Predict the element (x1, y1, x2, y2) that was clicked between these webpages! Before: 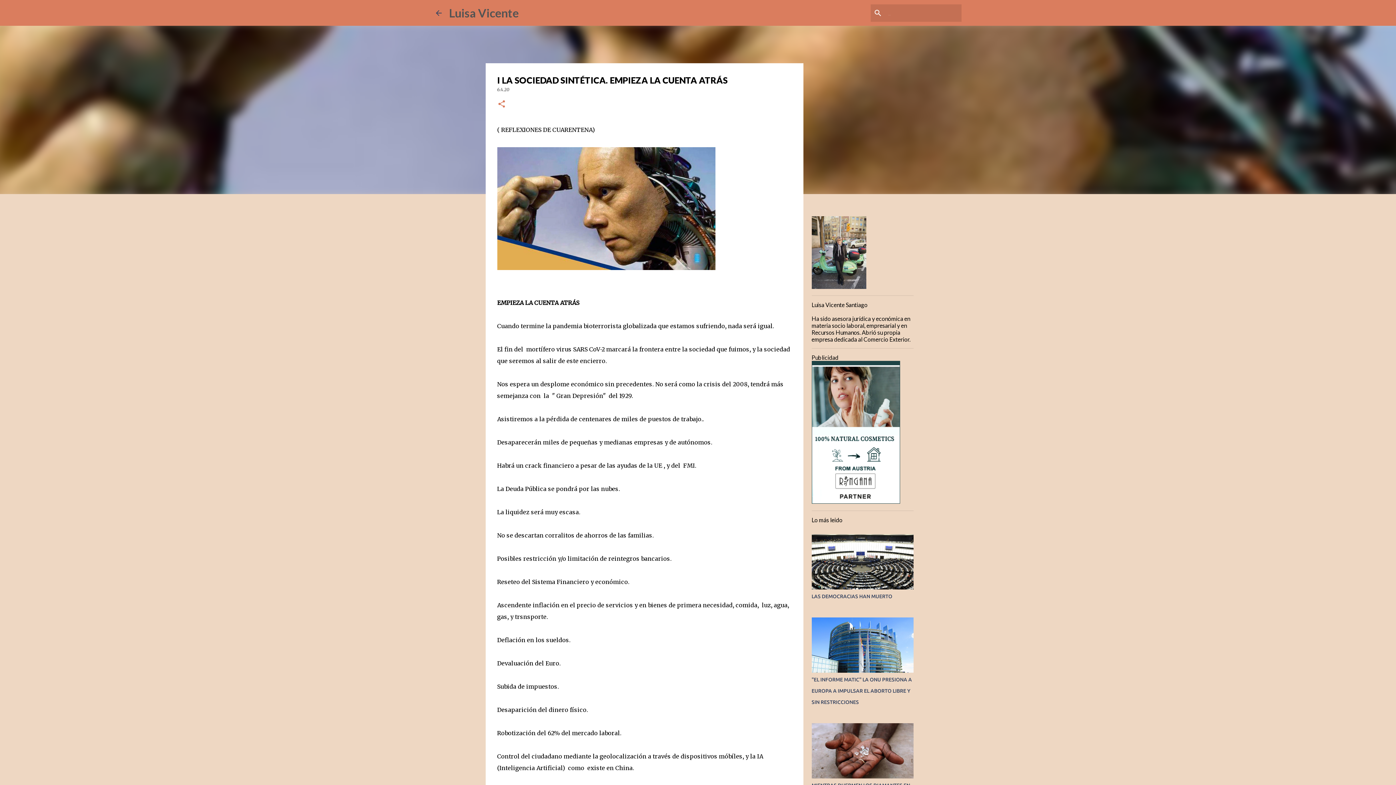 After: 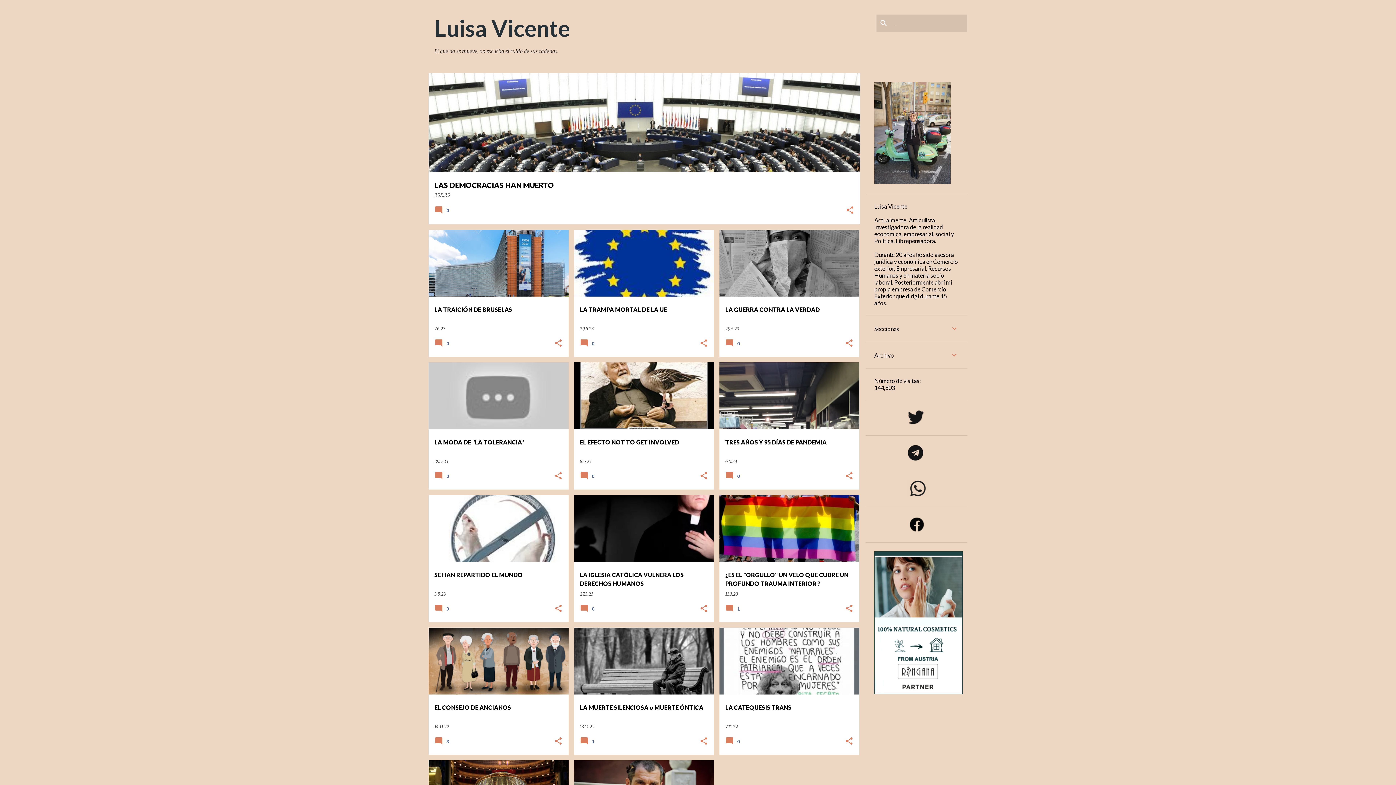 Action: bbox: (449, 5, 518, 20) label: Luisa Vicente